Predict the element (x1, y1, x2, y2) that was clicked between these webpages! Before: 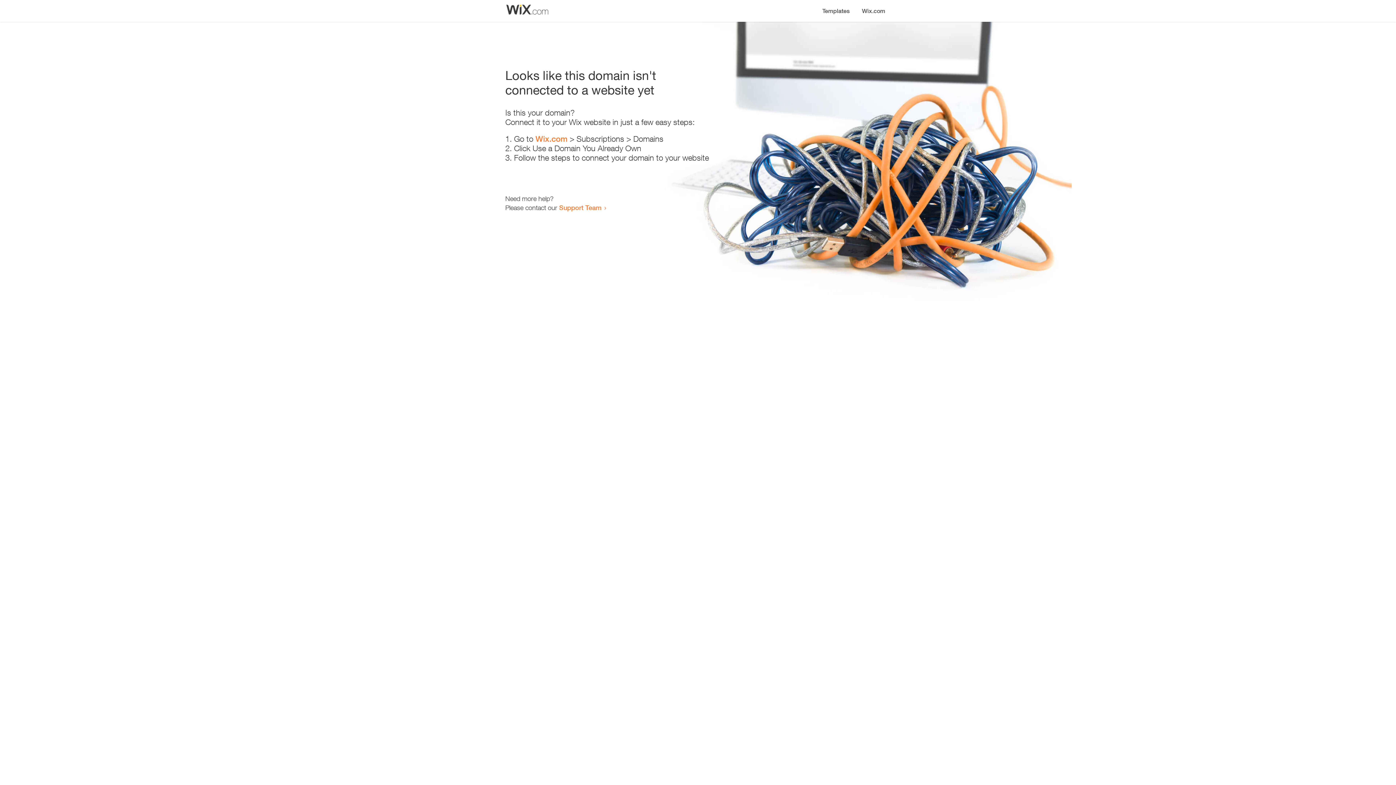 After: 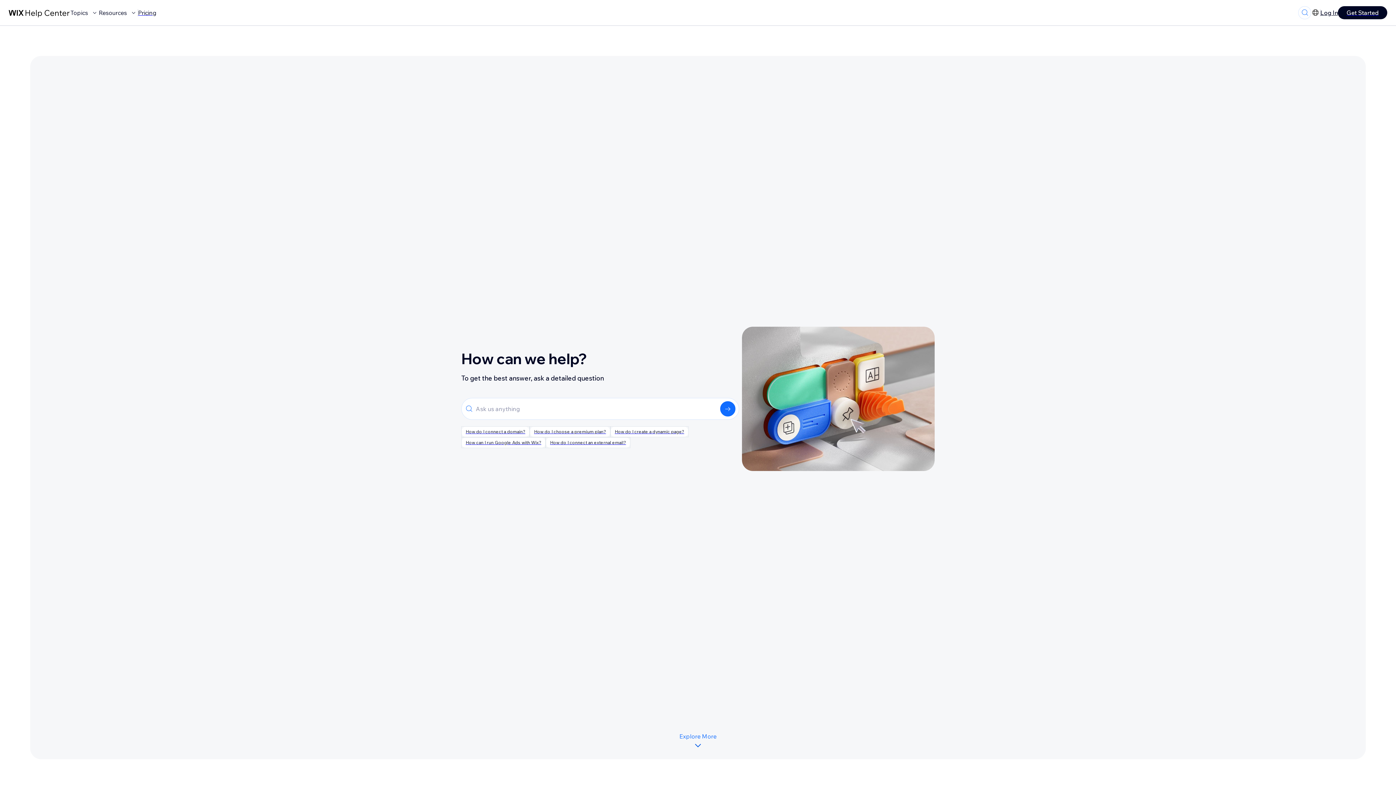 Action: label: Support Team bbox: (559, 203, 601, 211)